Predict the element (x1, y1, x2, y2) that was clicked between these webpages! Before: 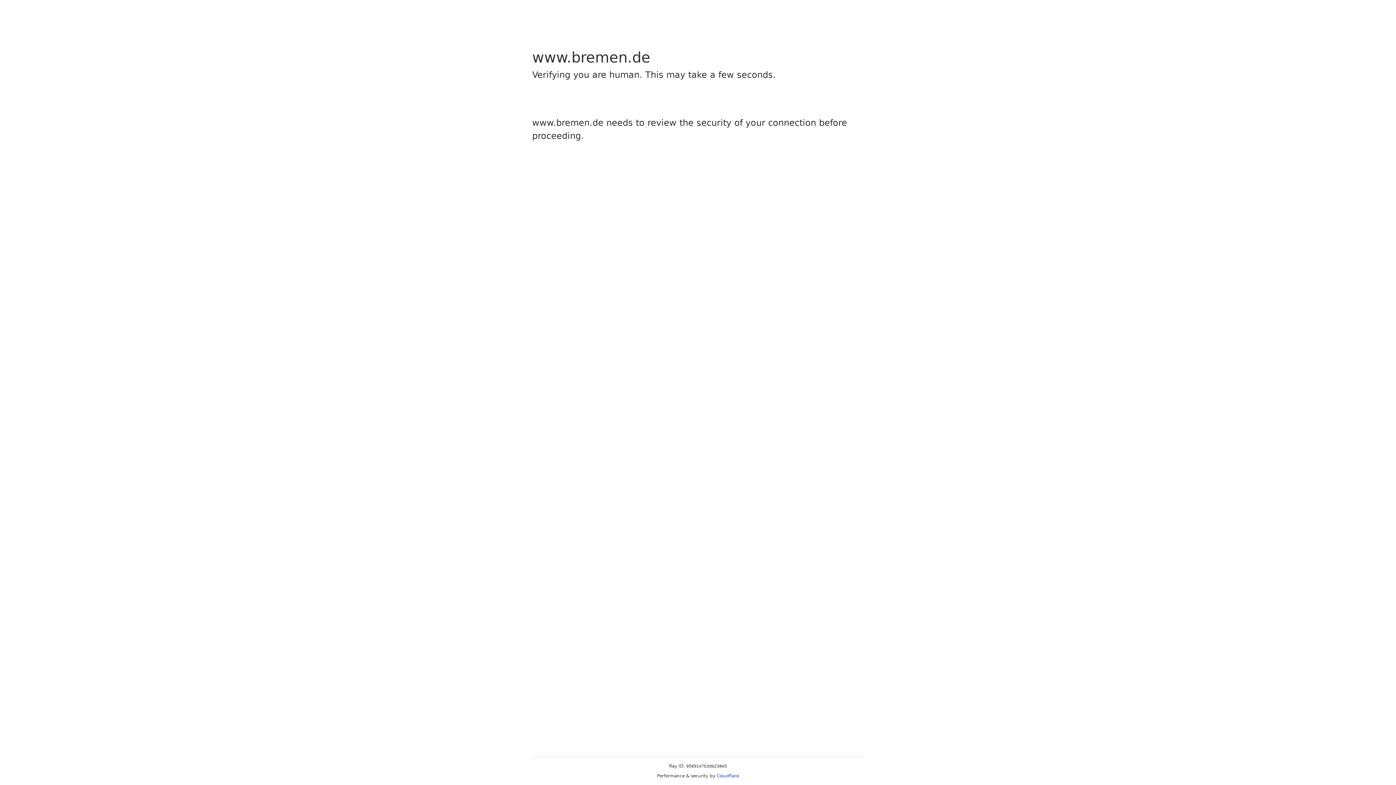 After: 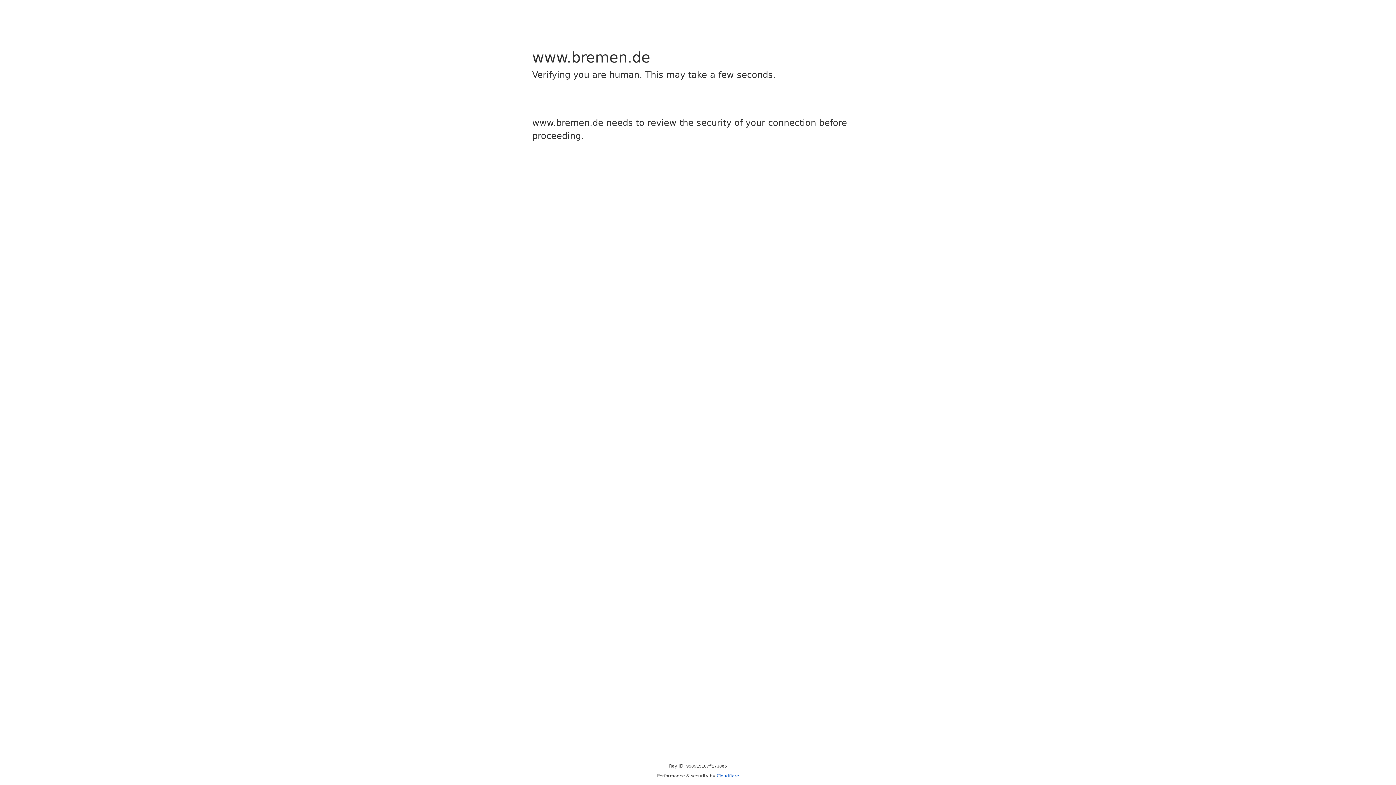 Action: label: Cloudflare bbox: (716, 773, 739, 778)